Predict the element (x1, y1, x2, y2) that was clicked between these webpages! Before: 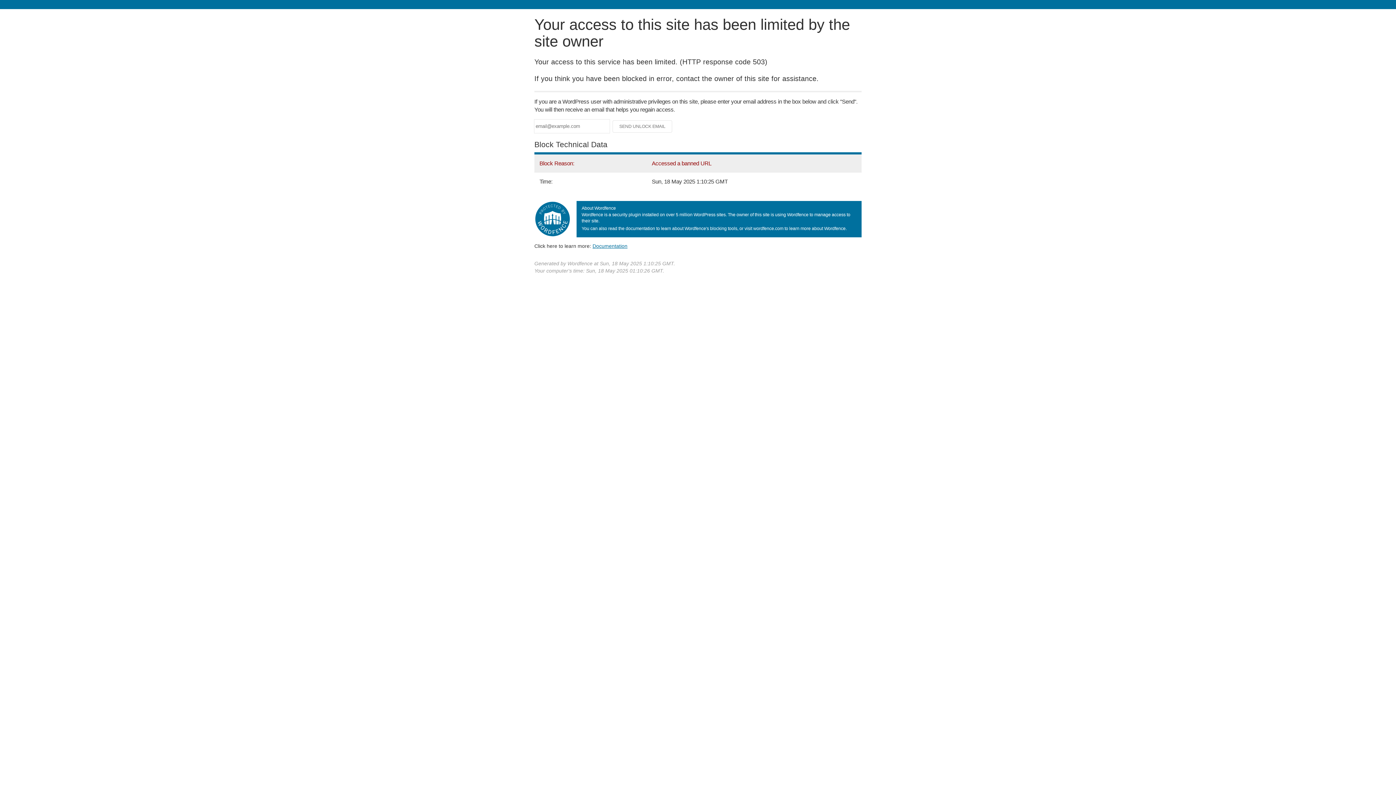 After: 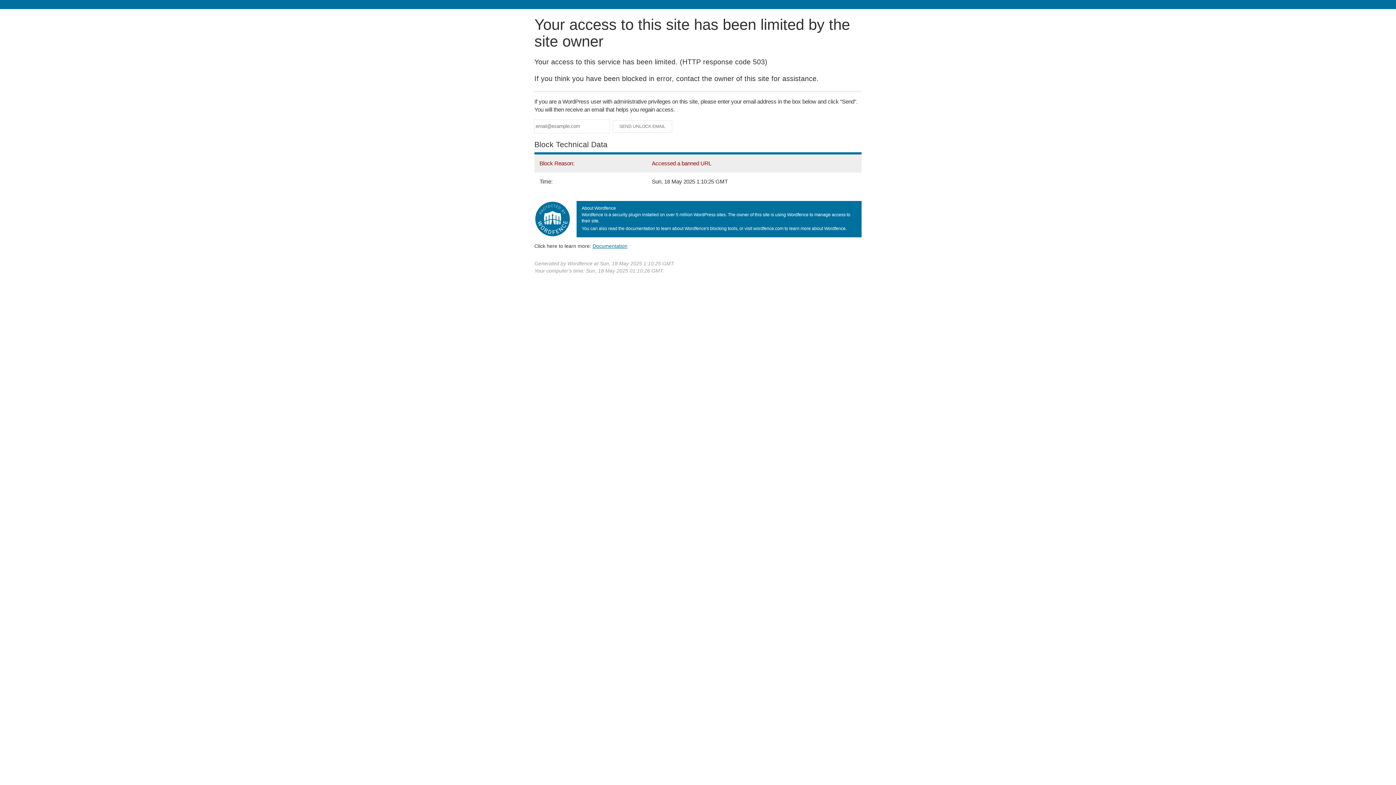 Action: label: Documentation bbox: (592, 243, 627, 248)